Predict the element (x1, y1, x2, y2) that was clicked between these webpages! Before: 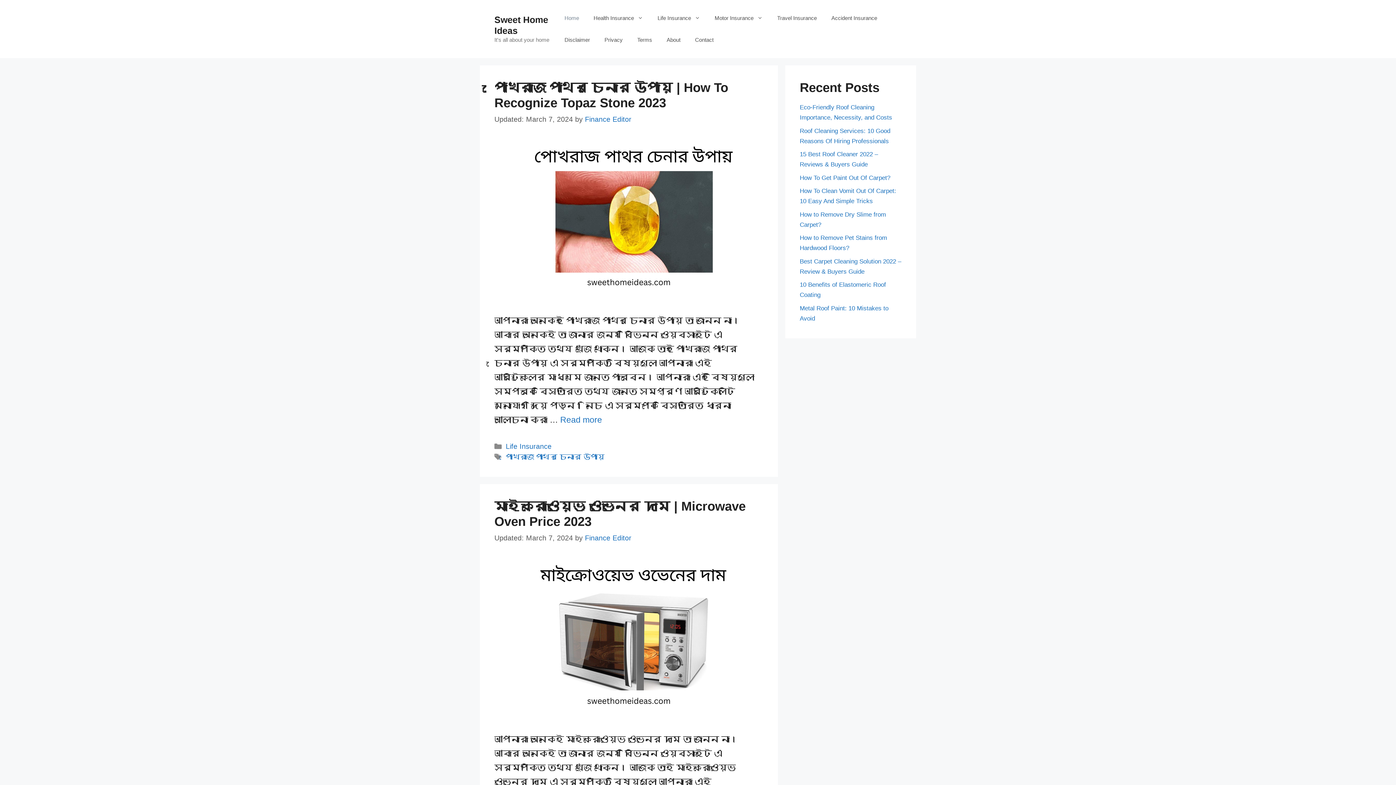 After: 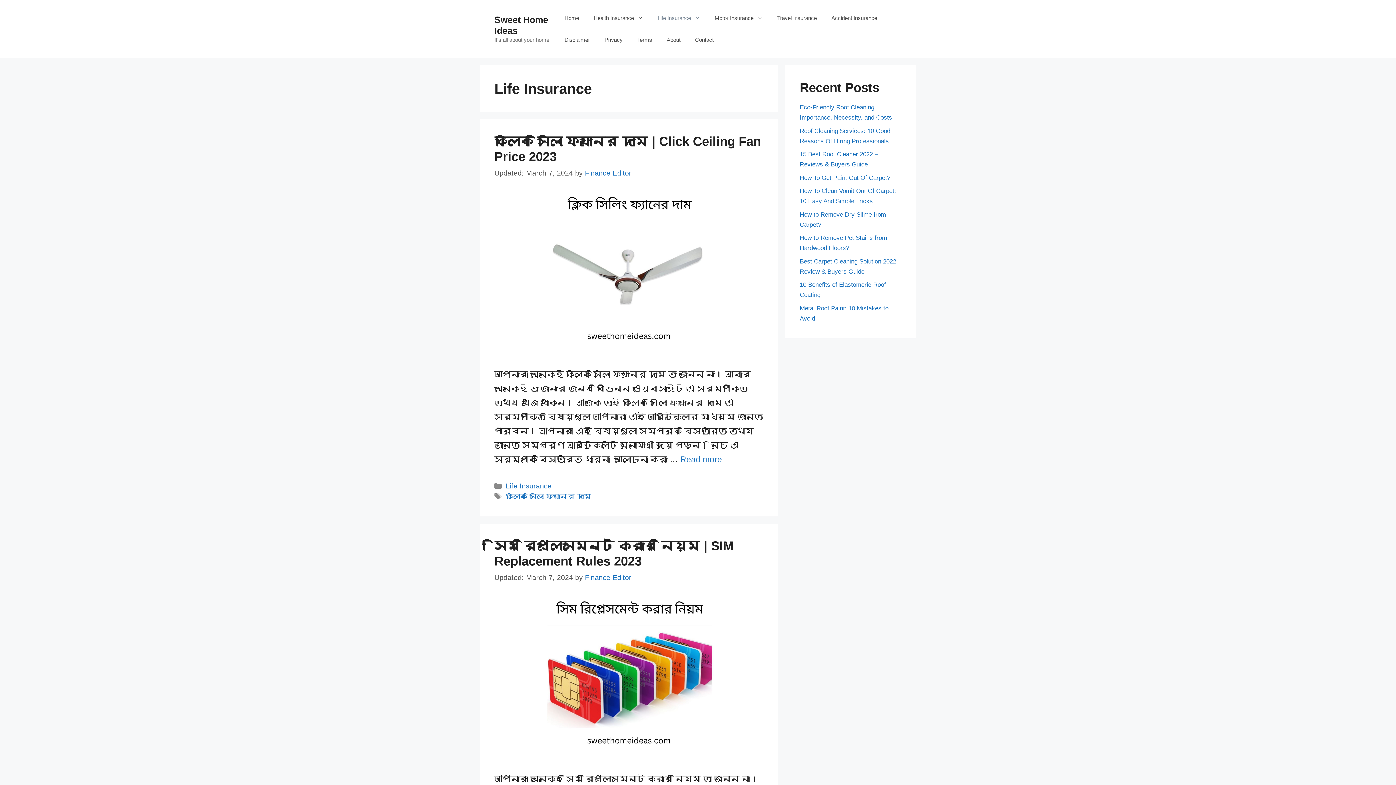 Action: label: Life Insurance bbox: (650, 7, 707, 29)